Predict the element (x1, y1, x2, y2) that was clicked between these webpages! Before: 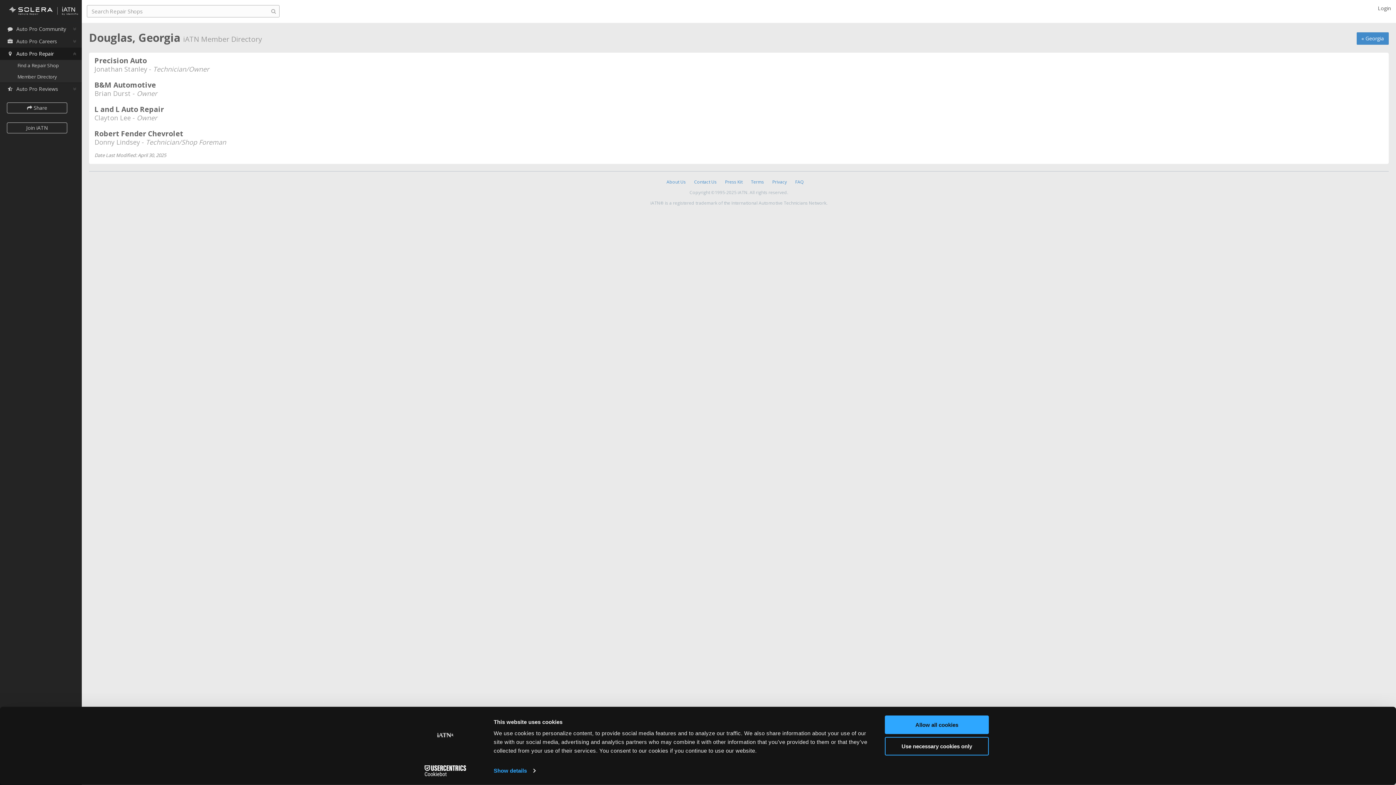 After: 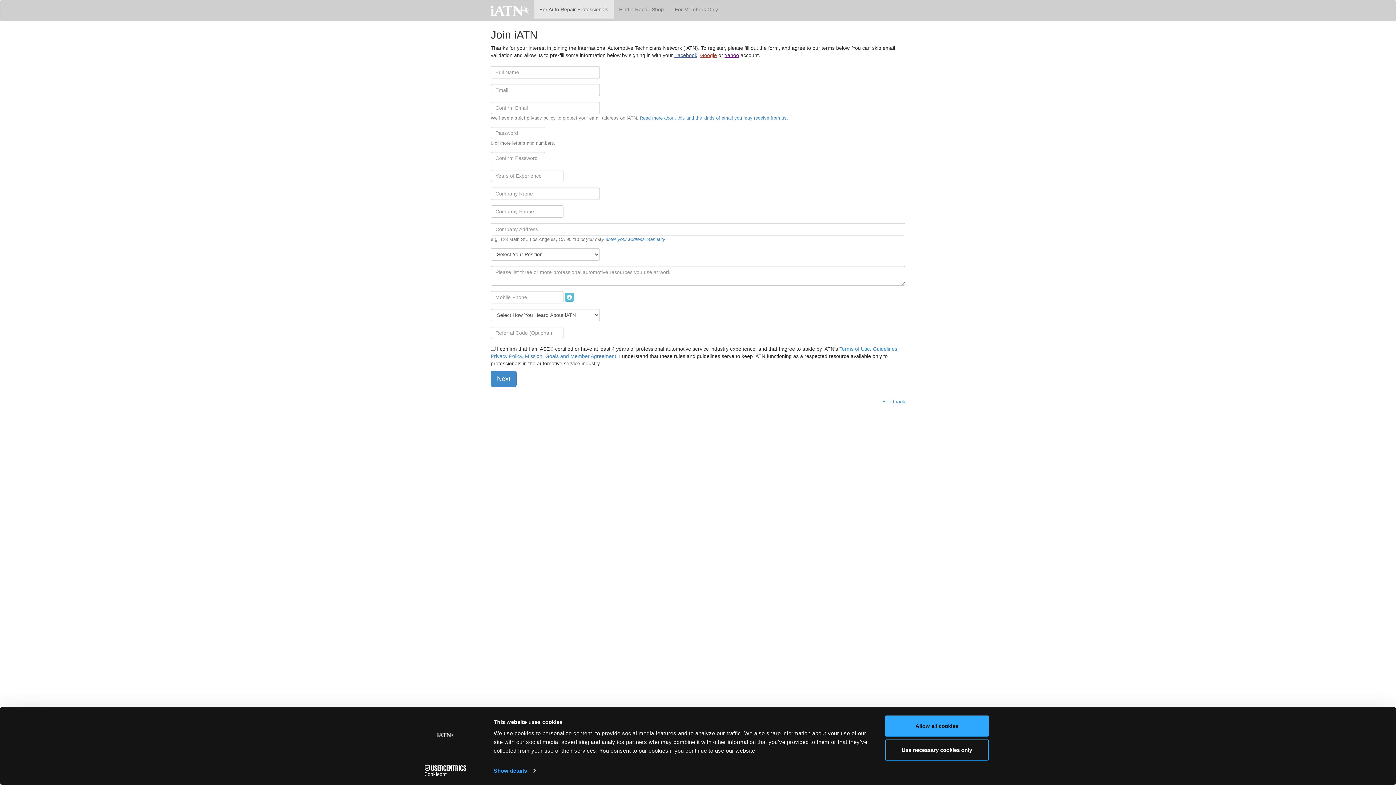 Action: label: Join iATN bbox: (6, 122, 67, 133)